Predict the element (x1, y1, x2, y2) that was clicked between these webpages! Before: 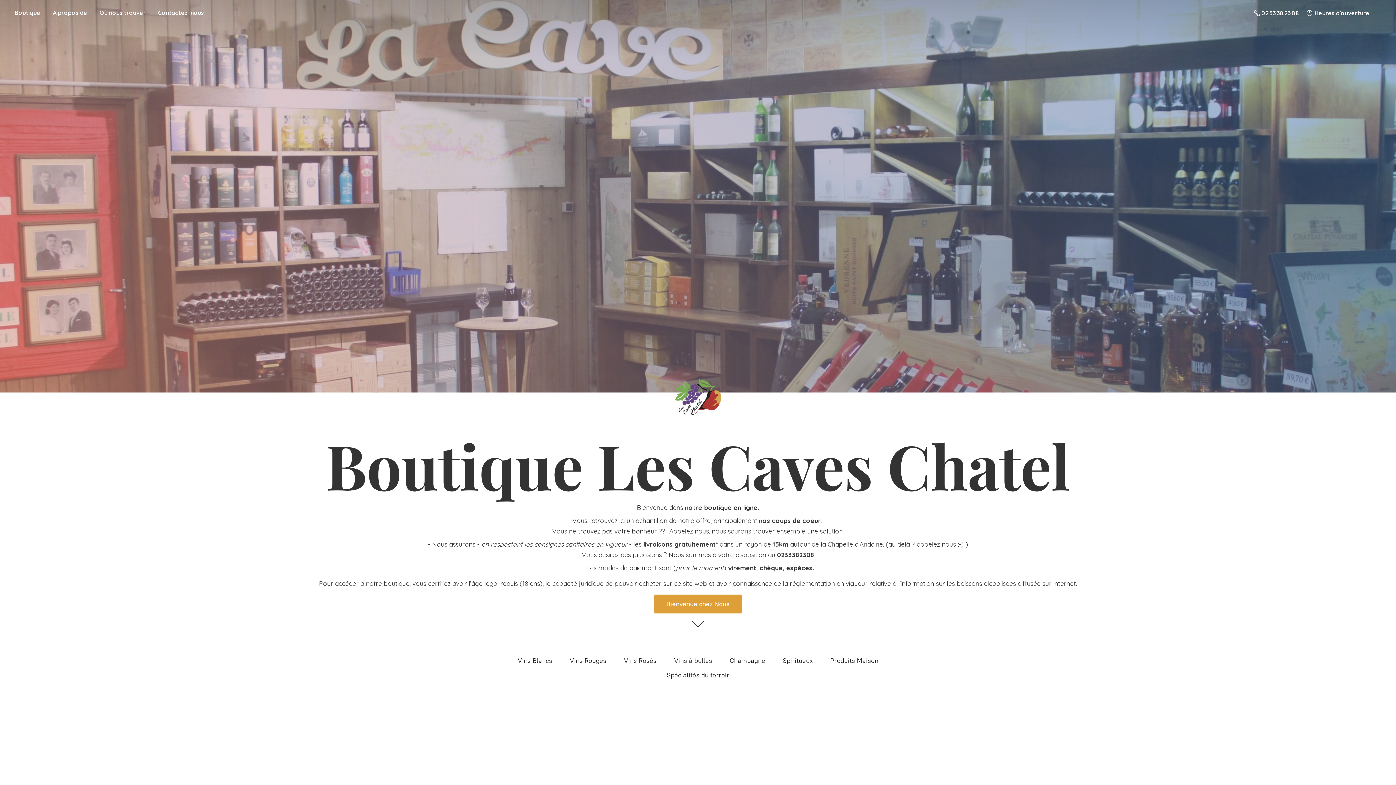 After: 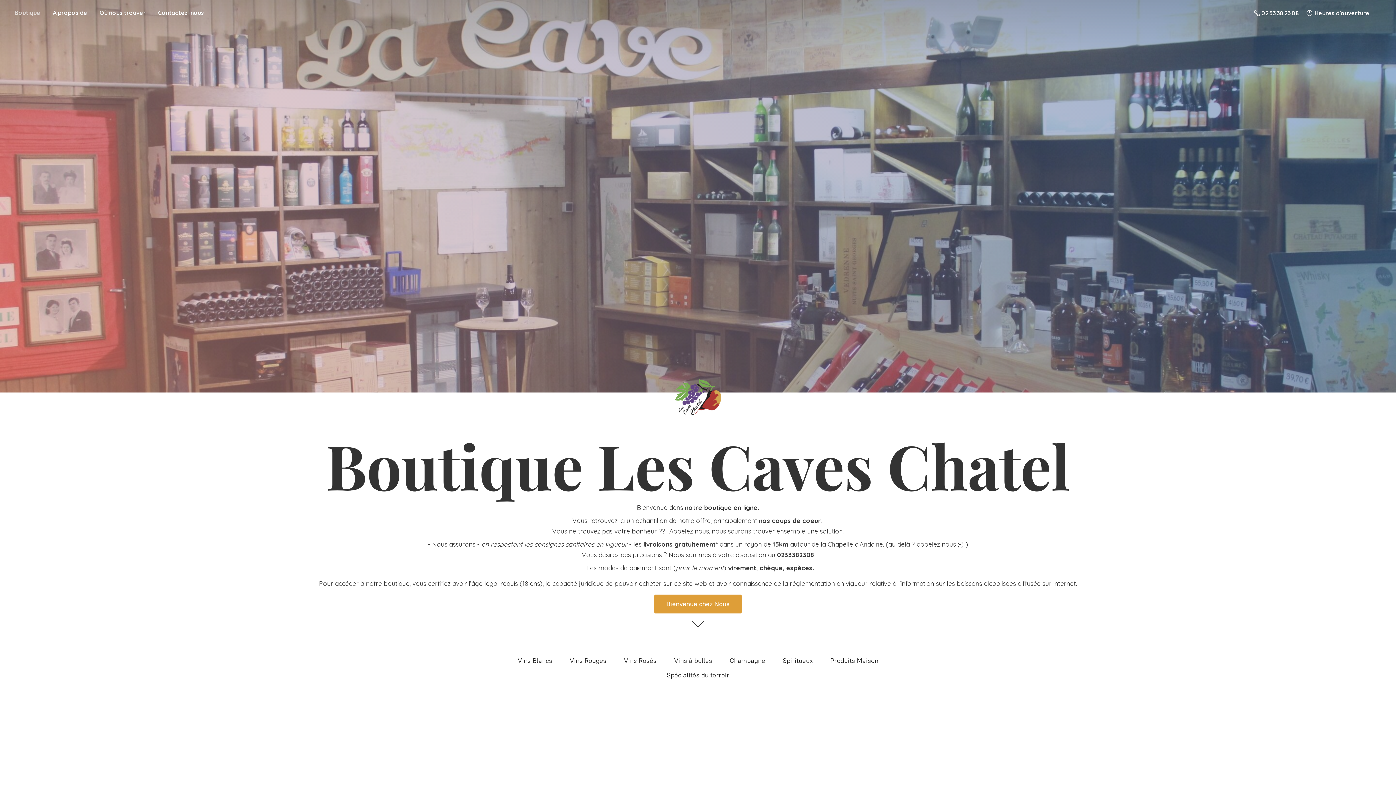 Action: bbox: (9, 7, 45, 17) label: Boutique